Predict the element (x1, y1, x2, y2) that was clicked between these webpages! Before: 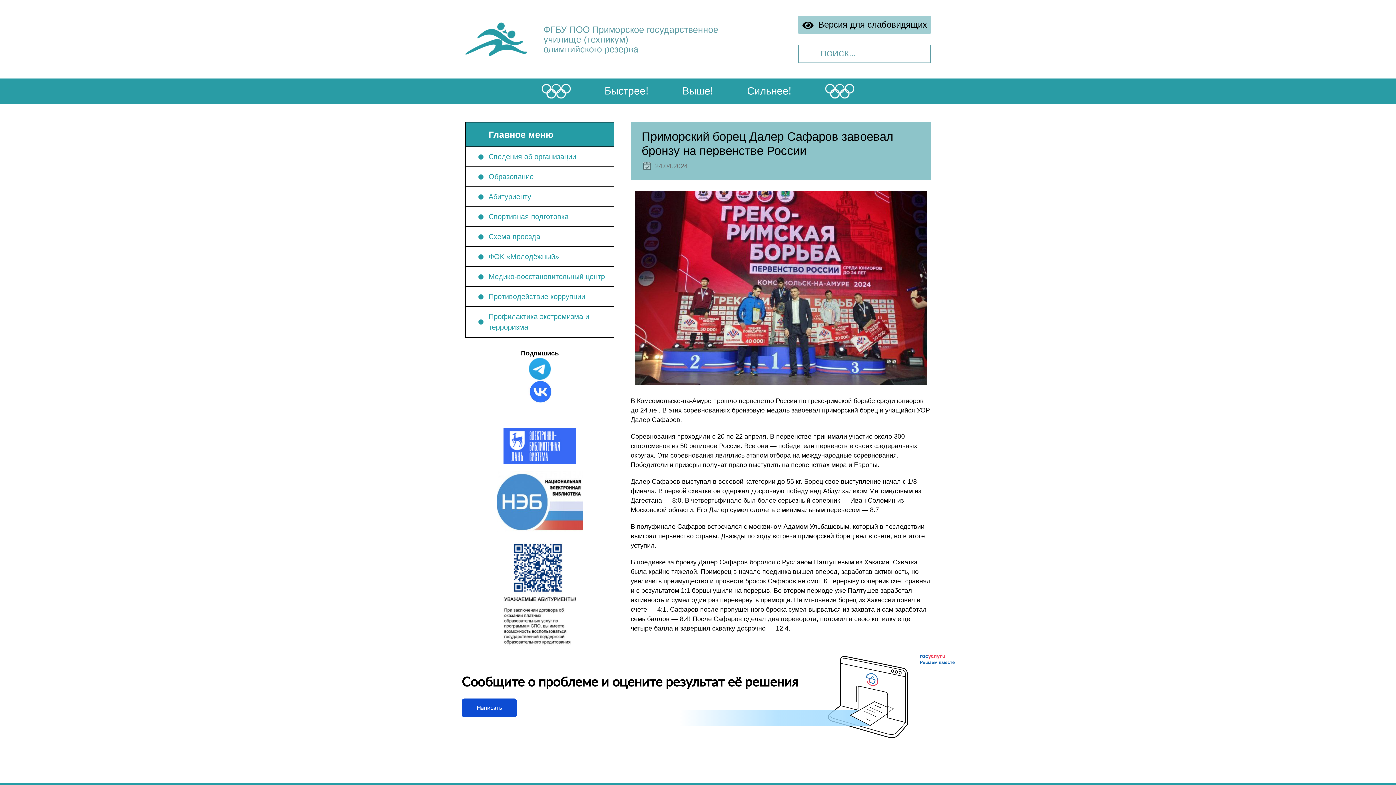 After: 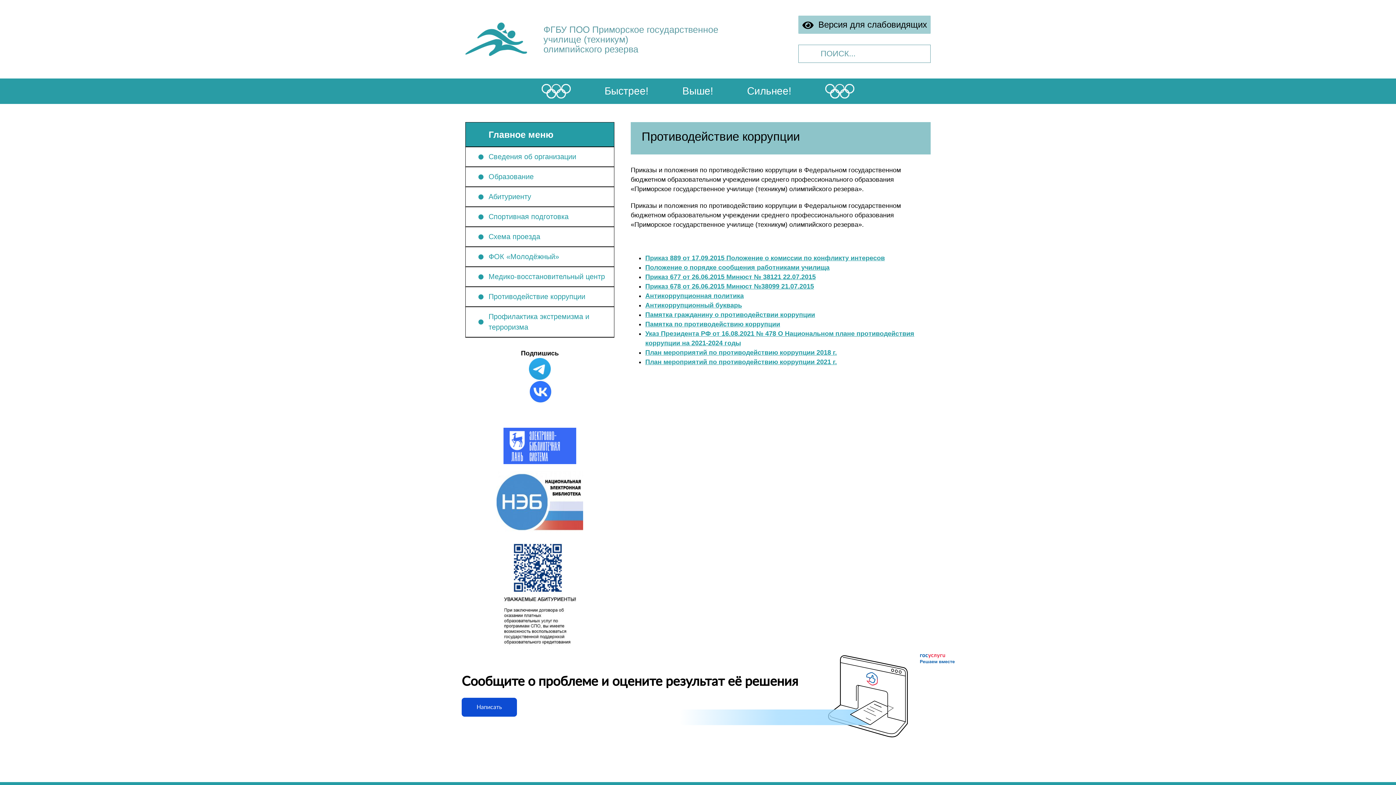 Action: bbox: (465, 286, 614, 306) label: Противодействие коррупции